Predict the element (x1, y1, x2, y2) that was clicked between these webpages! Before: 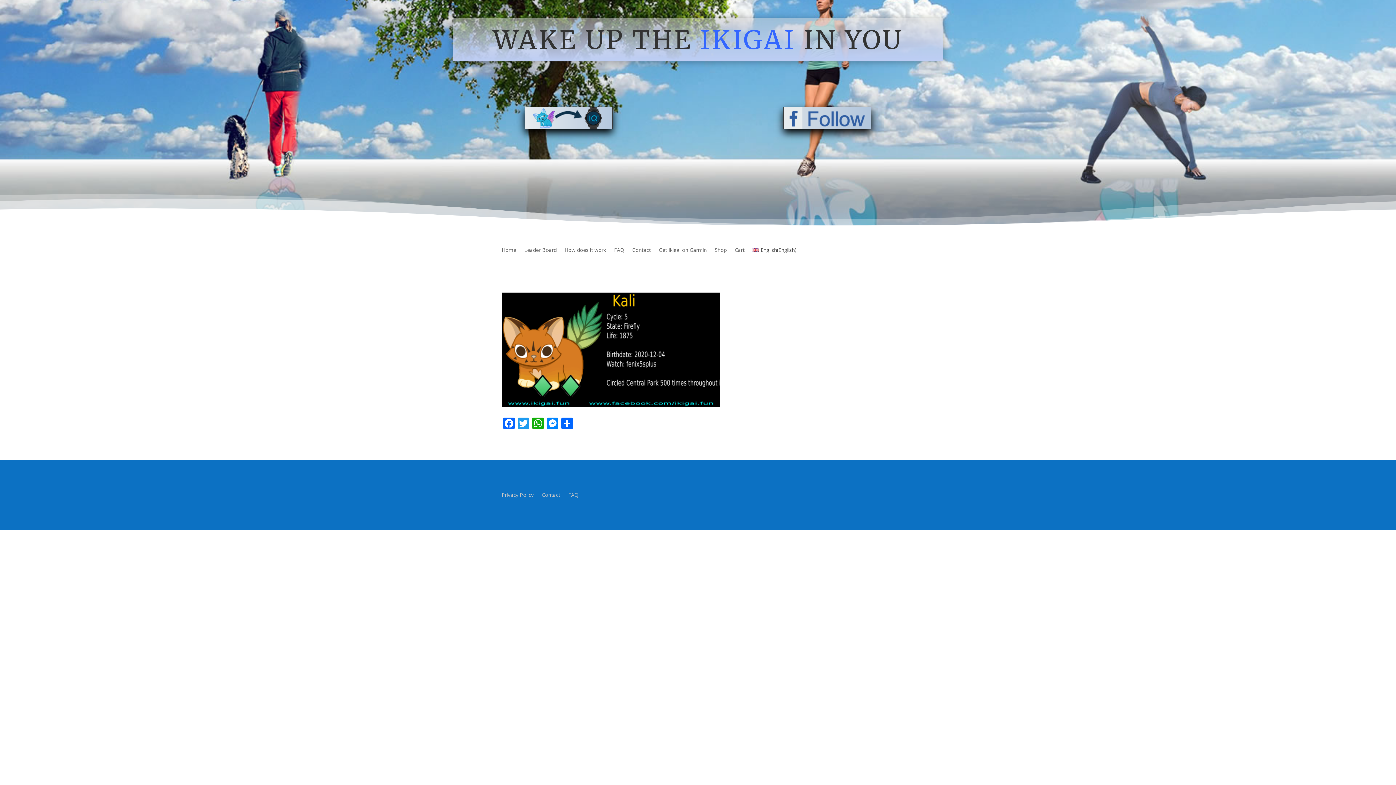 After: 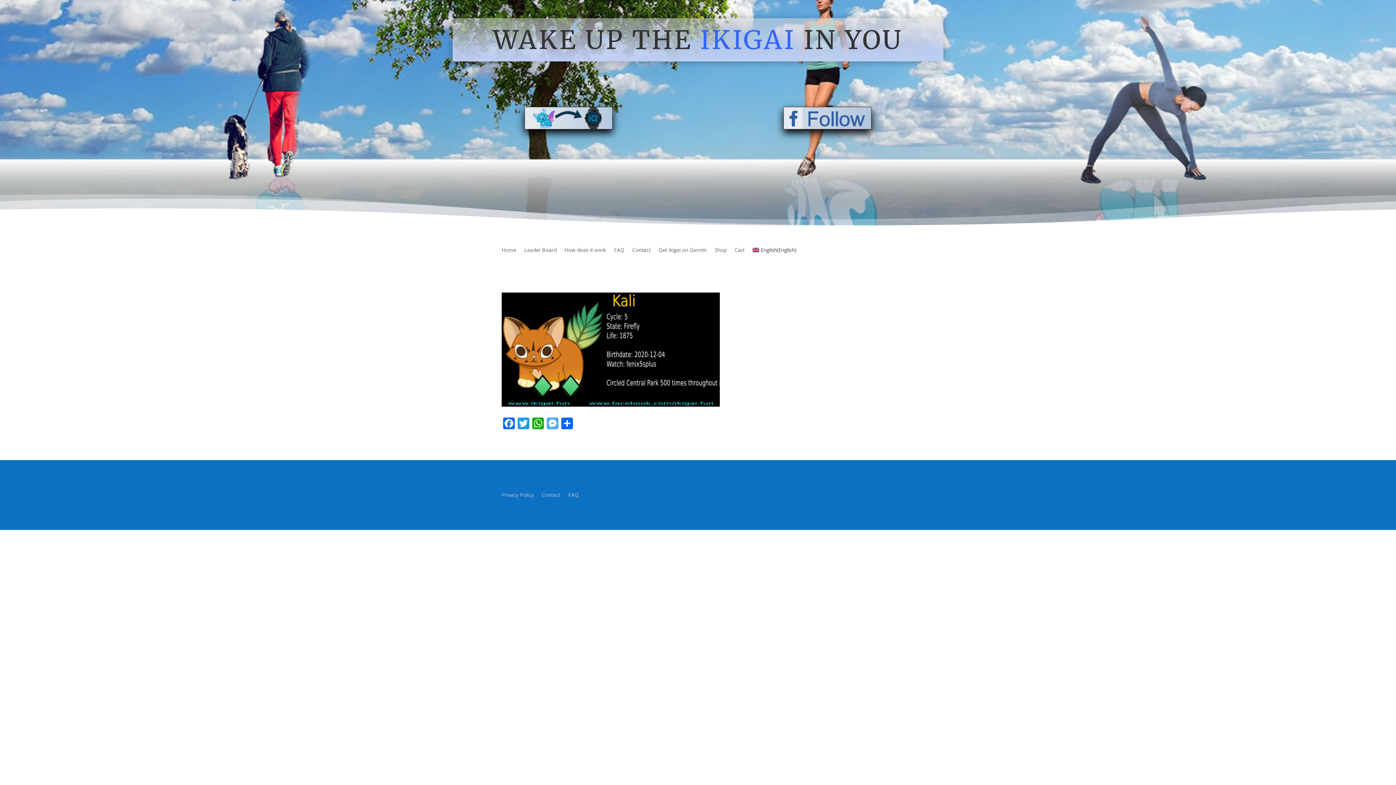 Action: bbox: (545, 417, 560, 430) label: Messenger